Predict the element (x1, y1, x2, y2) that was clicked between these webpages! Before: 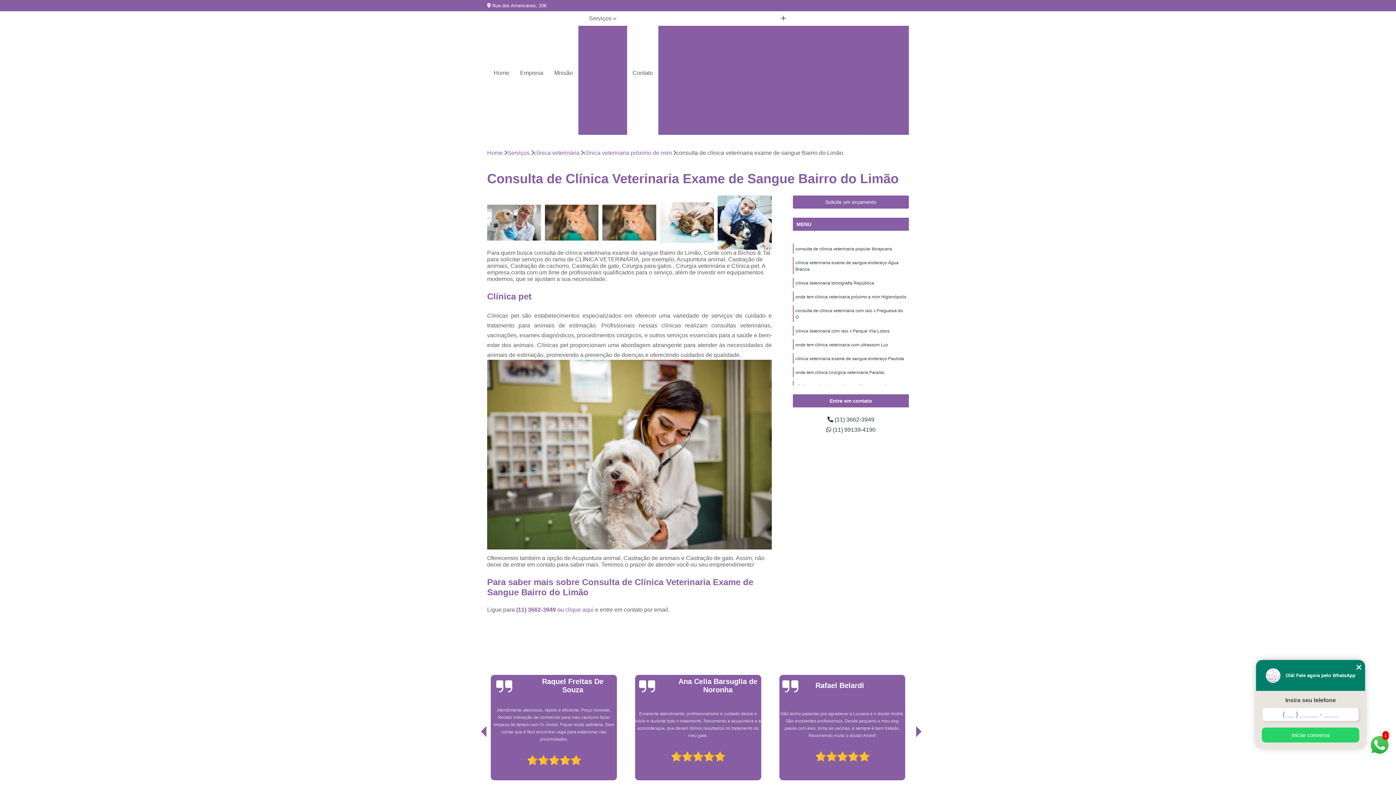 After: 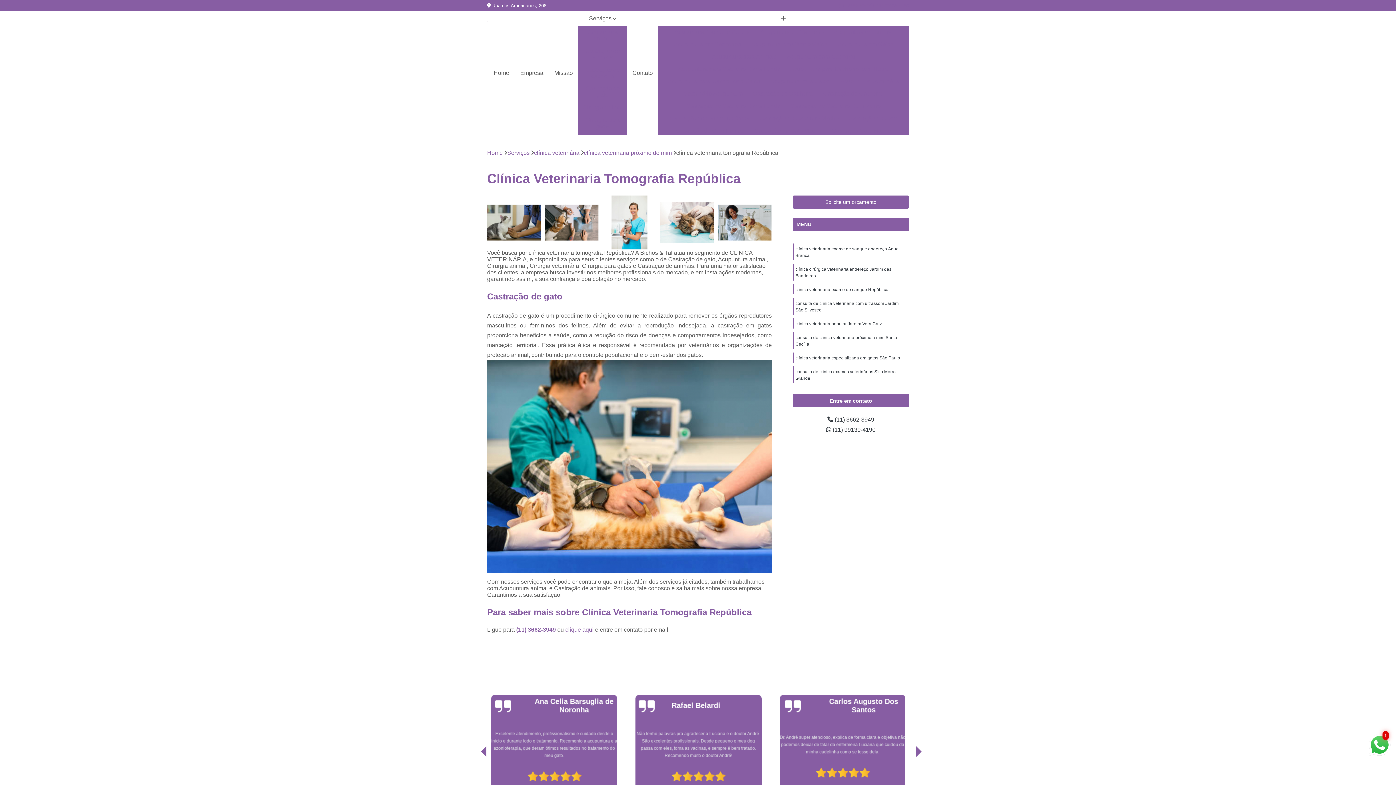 Action: bbox: (795, 280, 874, 285) label: clínica veterinaria tomografia República